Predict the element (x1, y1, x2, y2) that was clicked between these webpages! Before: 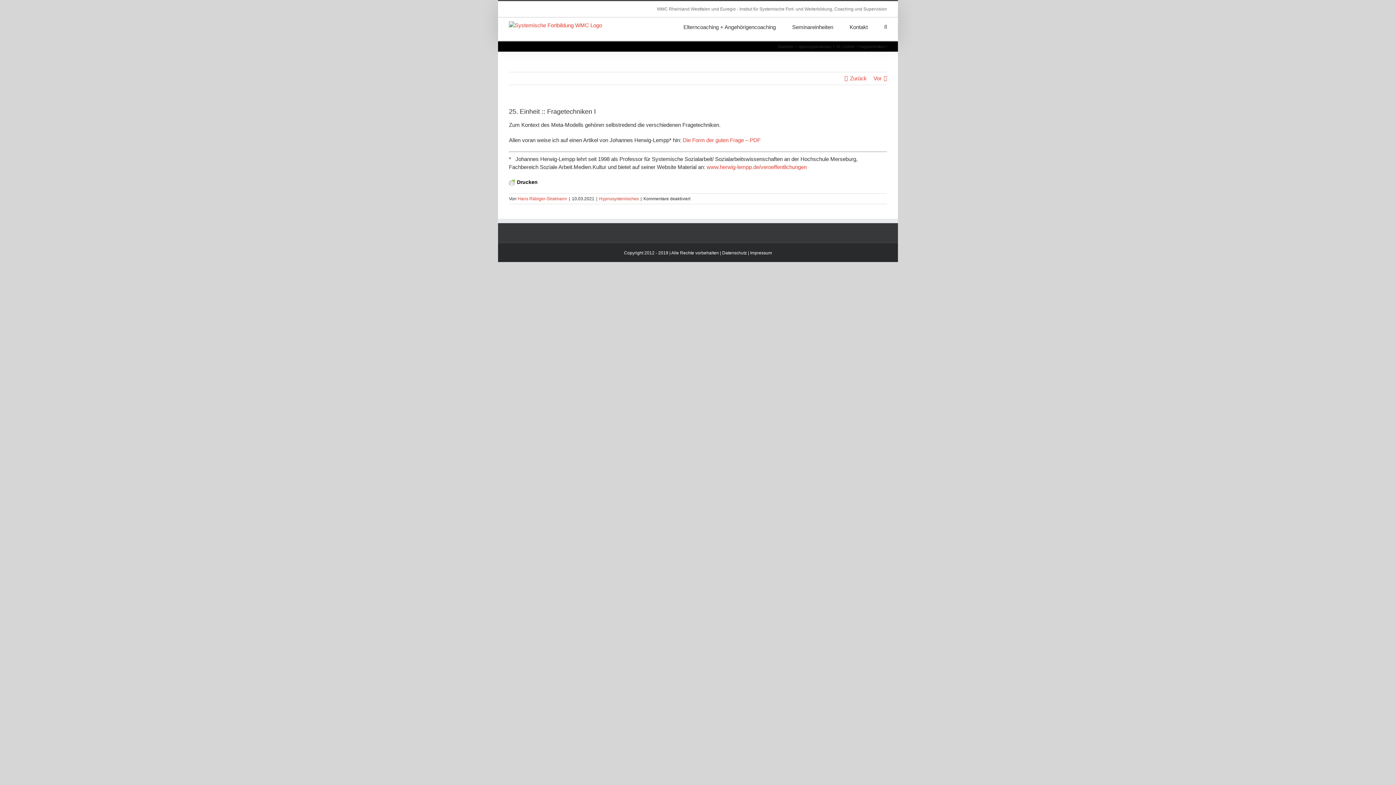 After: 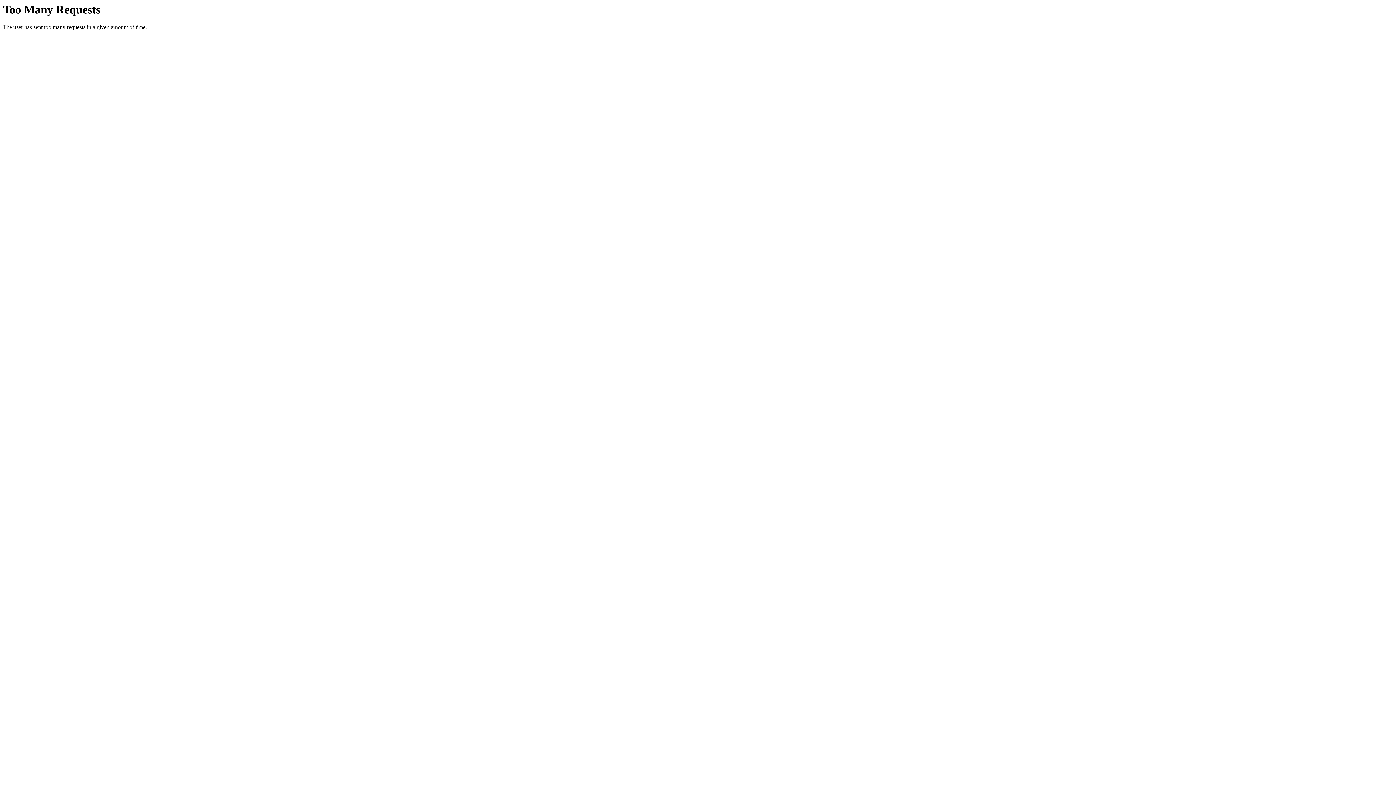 Action: bbox: (722, 250, 747, 255) label: Datenschutz